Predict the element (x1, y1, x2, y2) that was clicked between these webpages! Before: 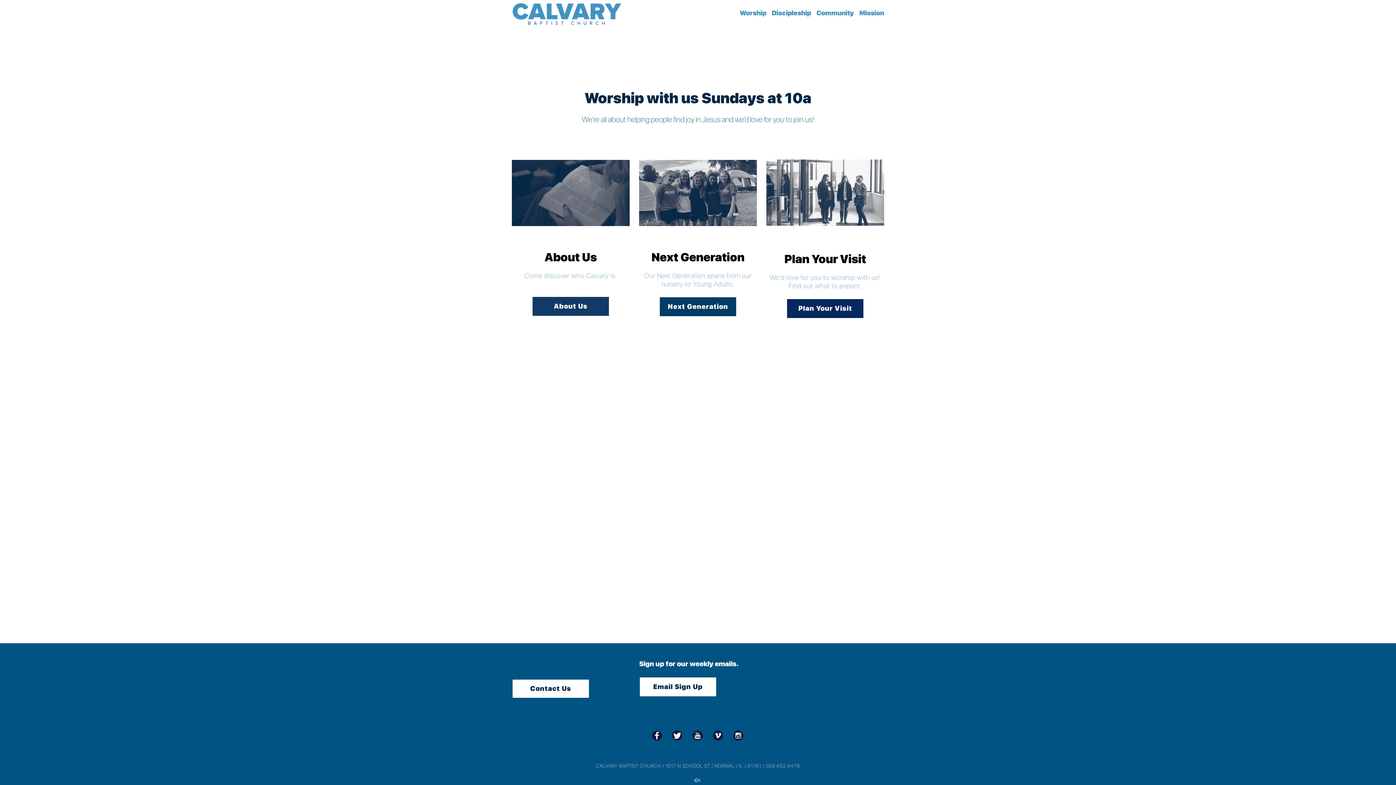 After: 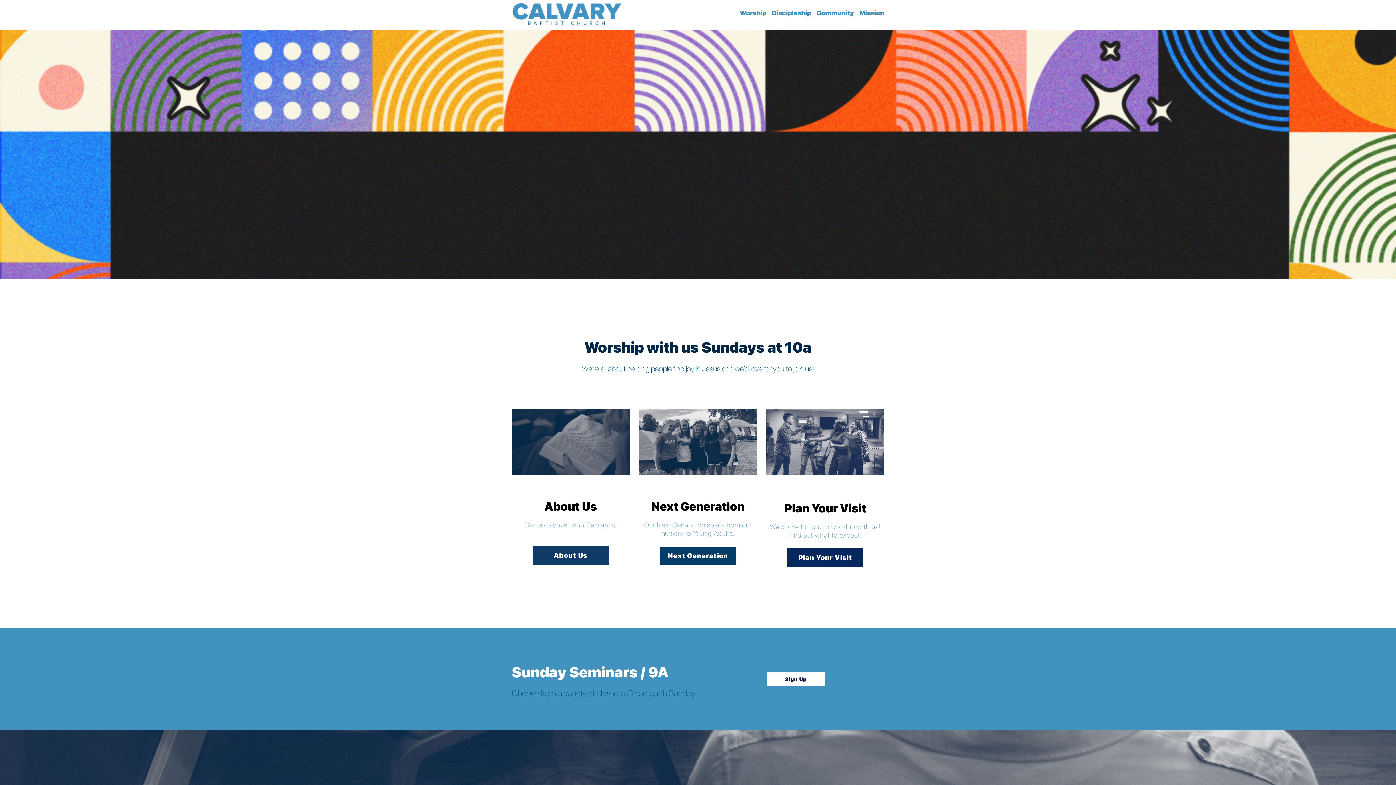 Action: bbox: (737, 8, 768, 18) label: Worship